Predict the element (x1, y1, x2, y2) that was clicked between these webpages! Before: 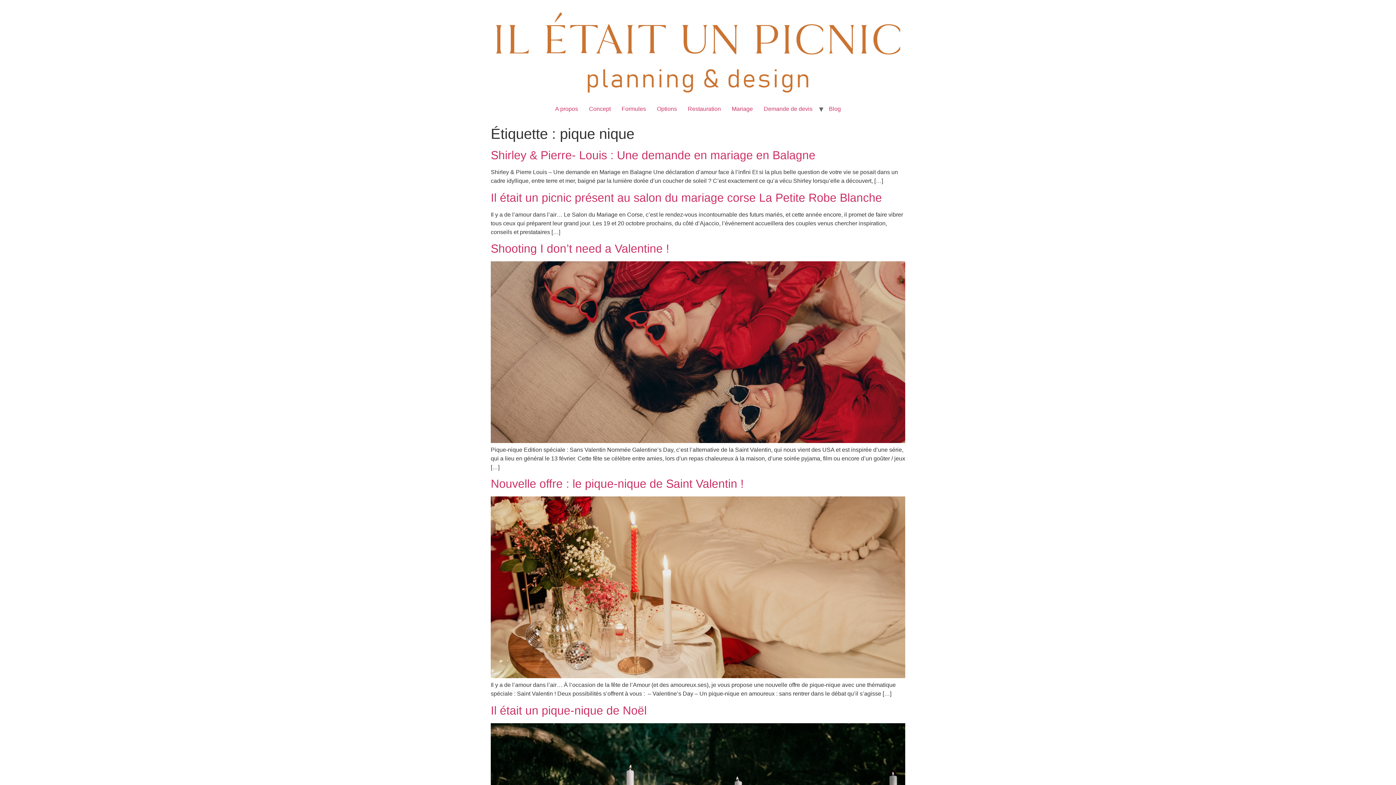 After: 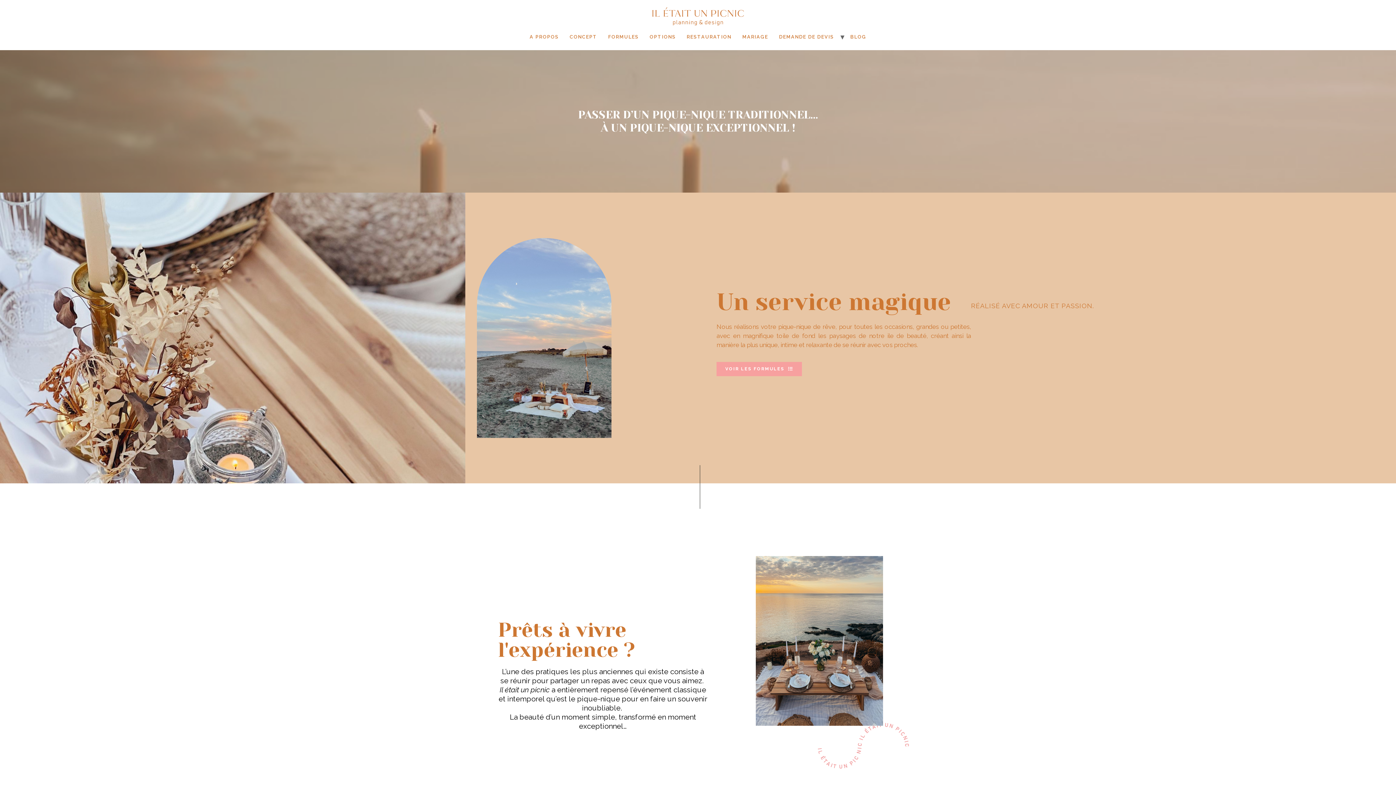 Action: bbox: (583, 101, 616, 116) label: Concept